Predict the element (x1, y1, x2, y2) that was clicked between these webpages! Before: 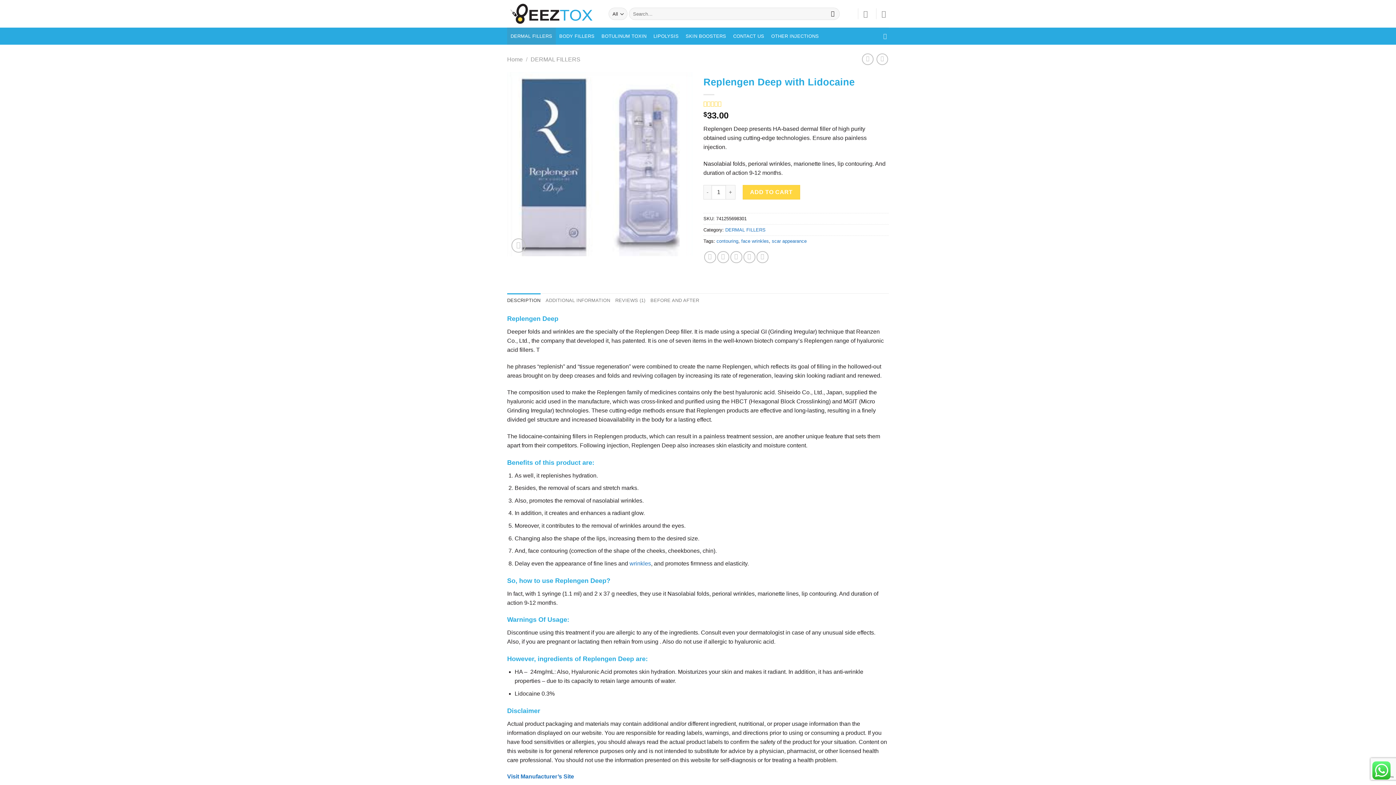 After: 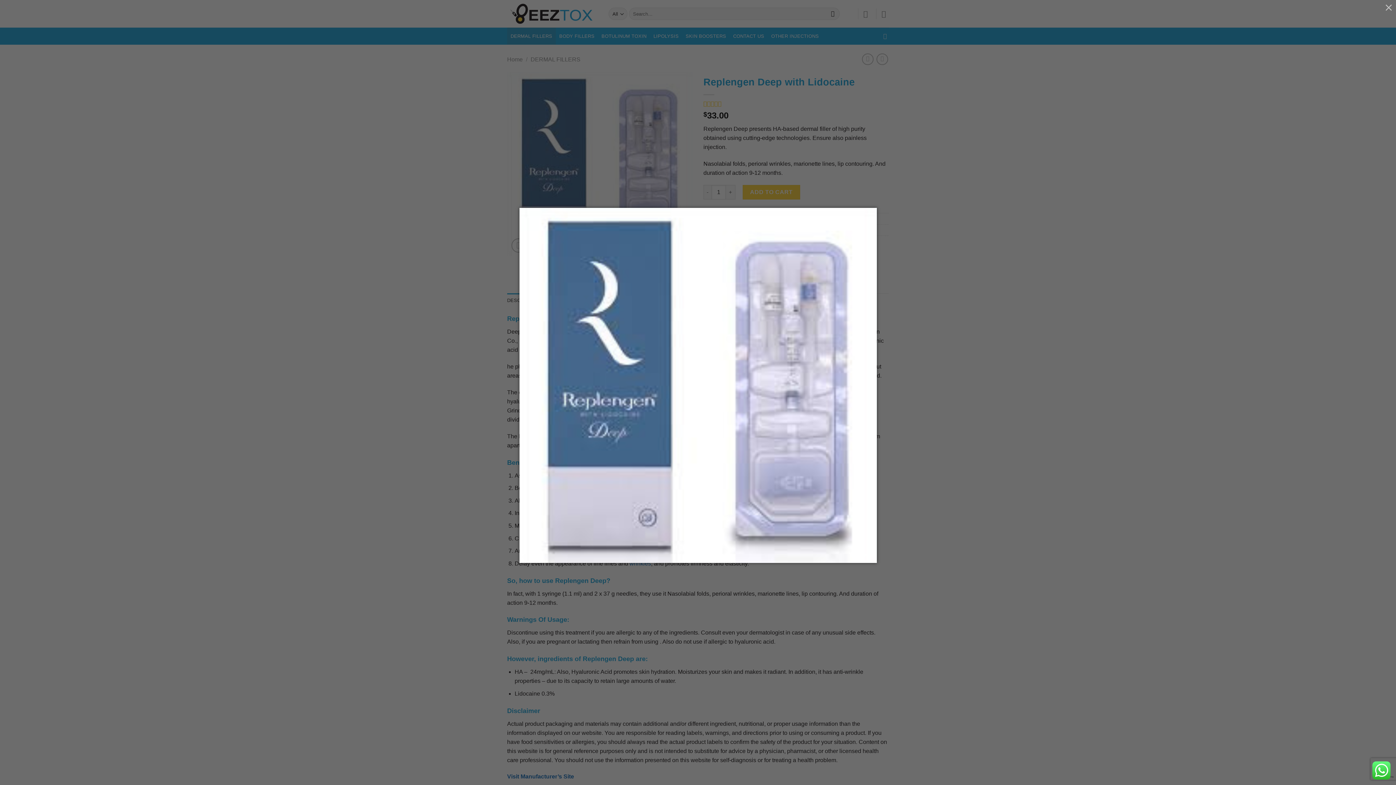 Action: bbox: (507, 160, 692, 166)